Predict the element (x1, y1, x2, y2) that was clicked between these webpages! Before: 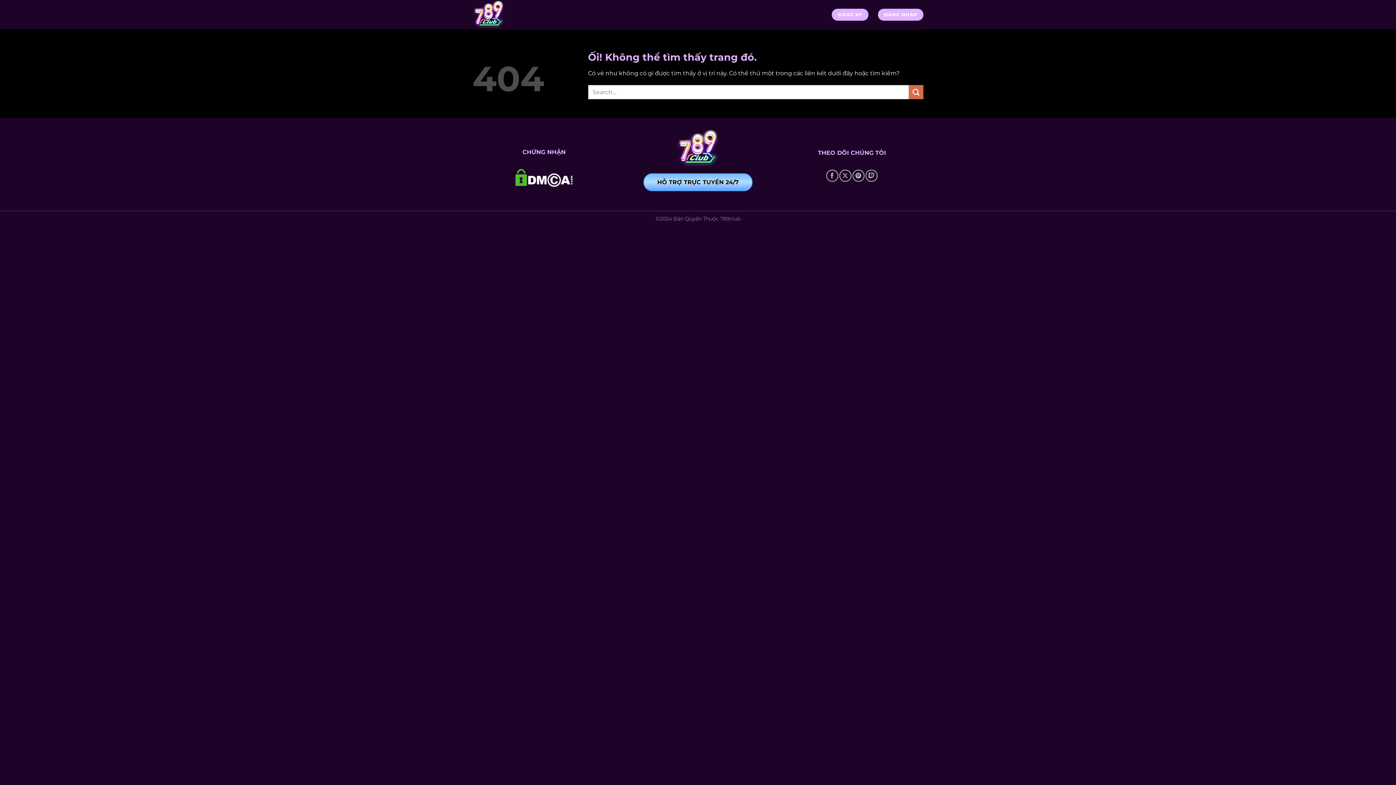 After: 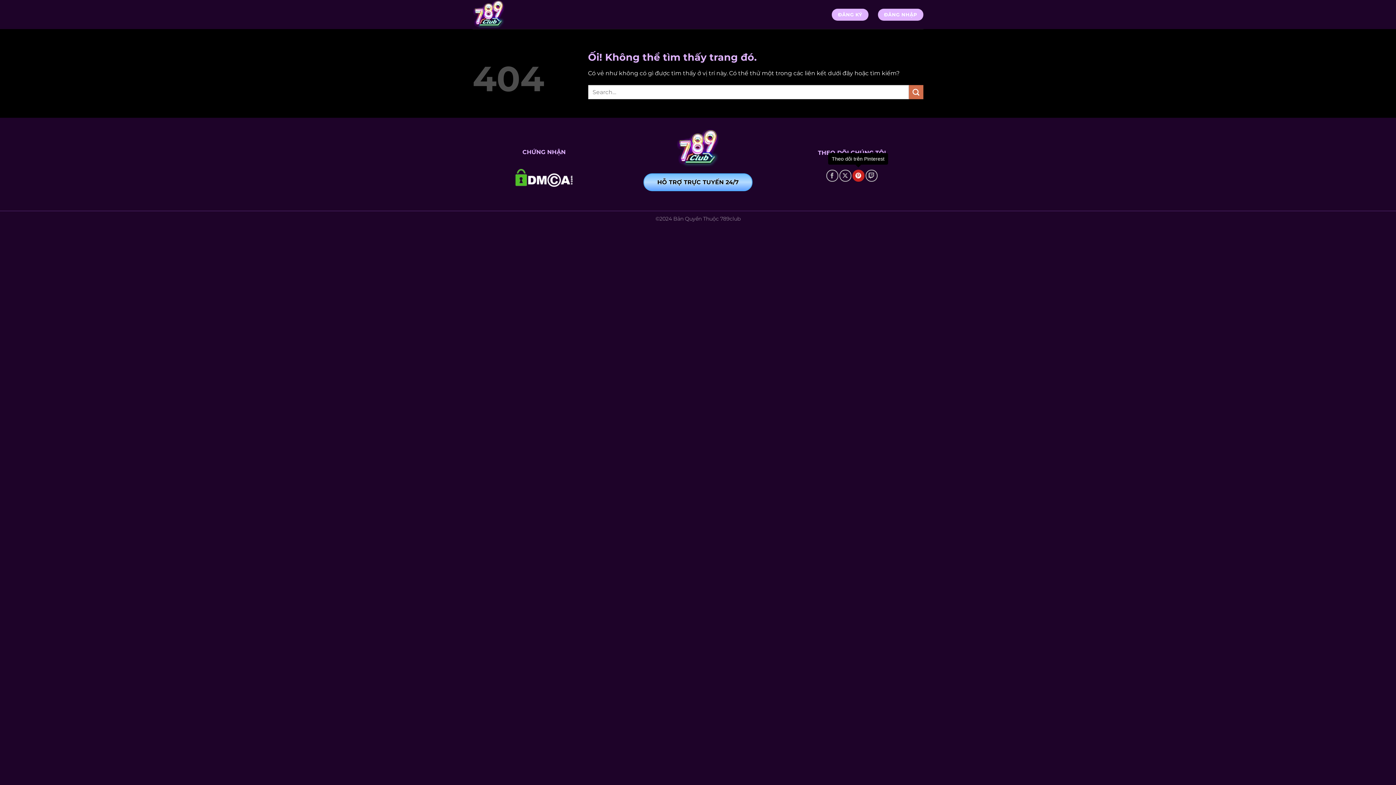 Action: bbox: (852, 169, 864, 181) label: Theo dõi trên Pinterest